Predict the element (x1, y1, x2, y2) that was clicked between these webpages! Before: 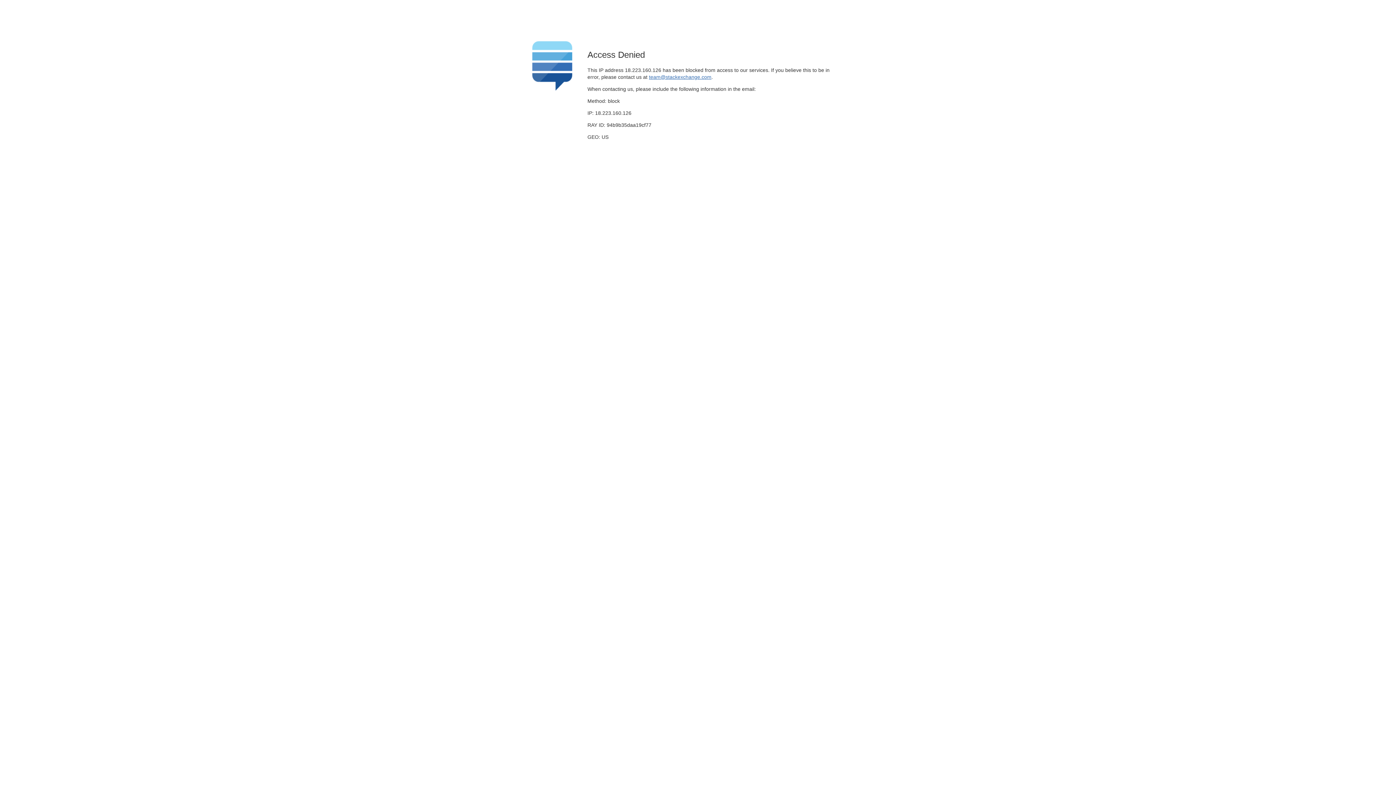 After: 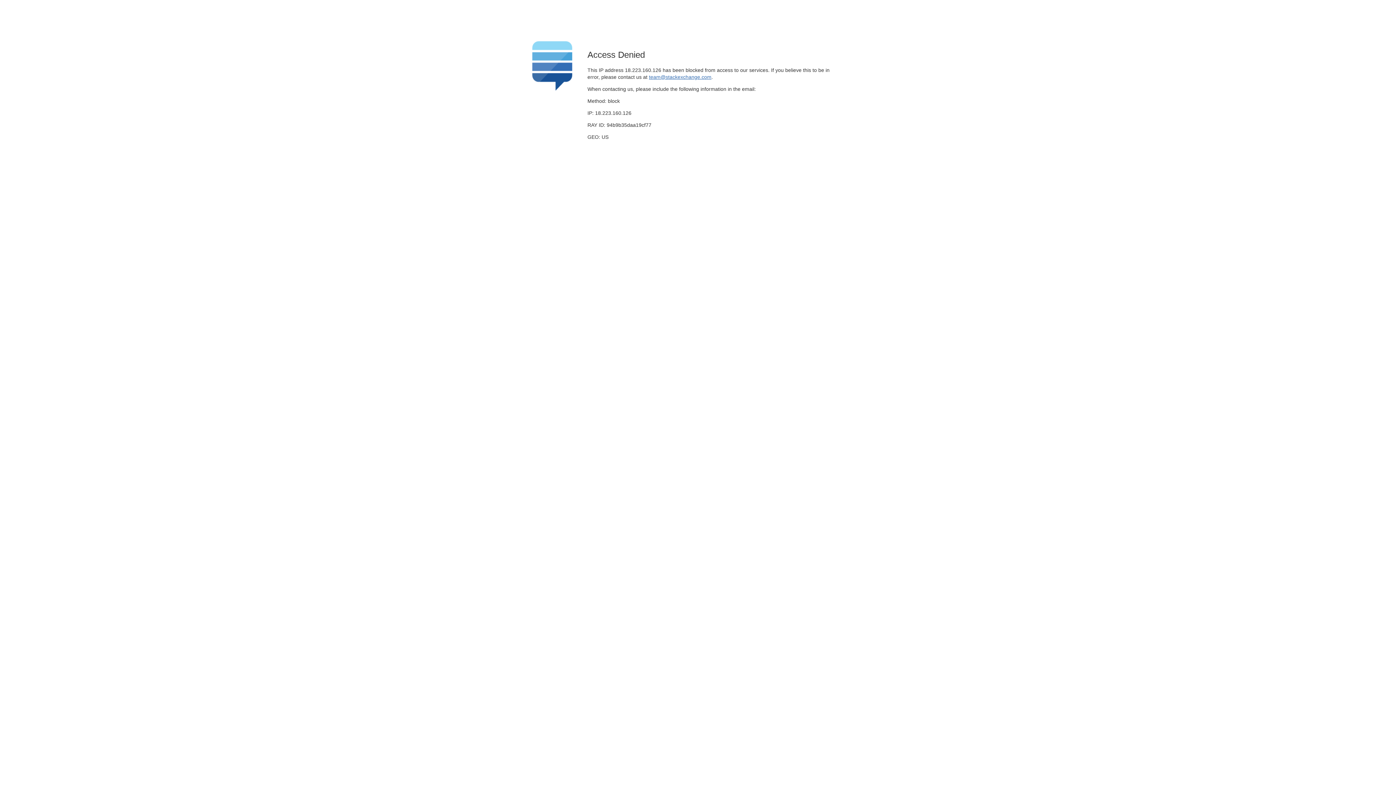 Action: bbox: (649, 74, 711, 79) label: team@stackexchange.com